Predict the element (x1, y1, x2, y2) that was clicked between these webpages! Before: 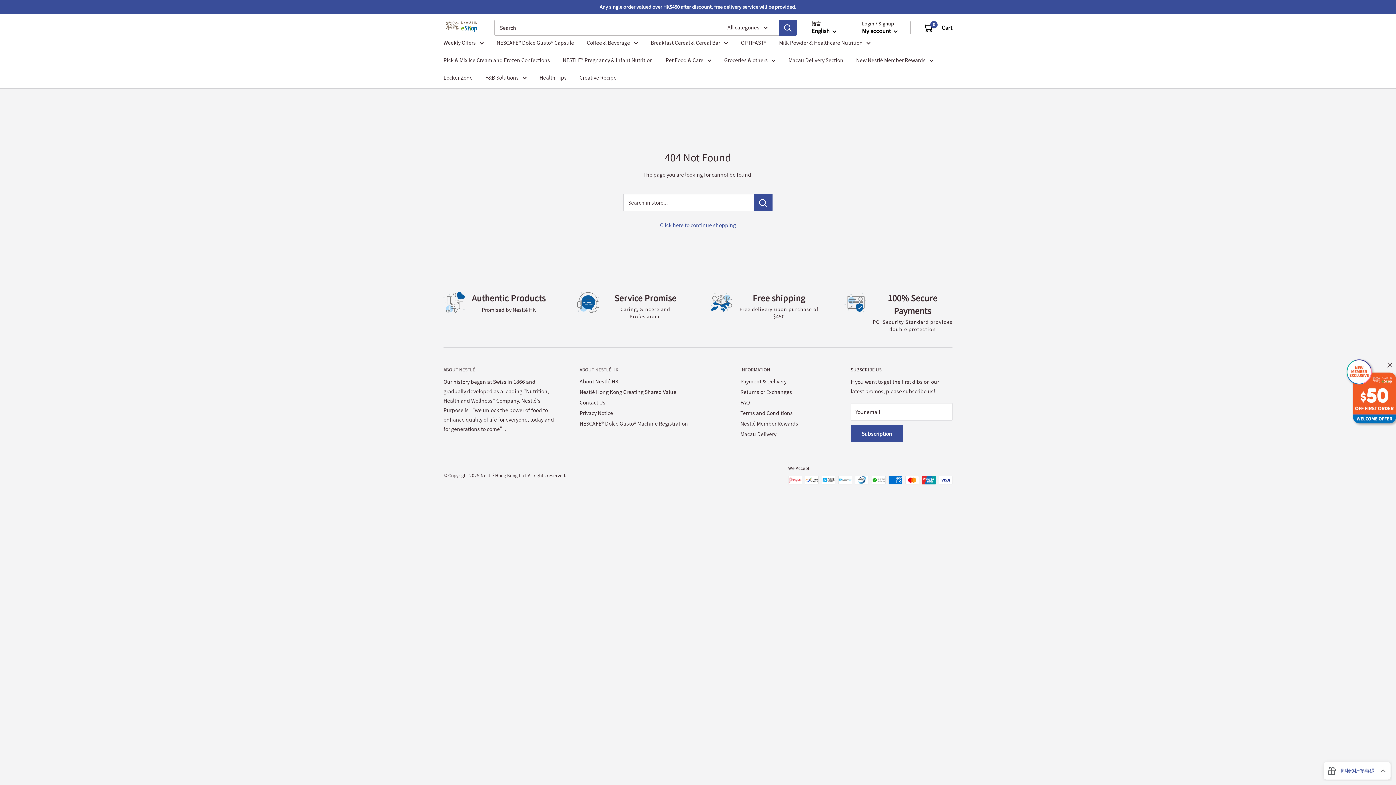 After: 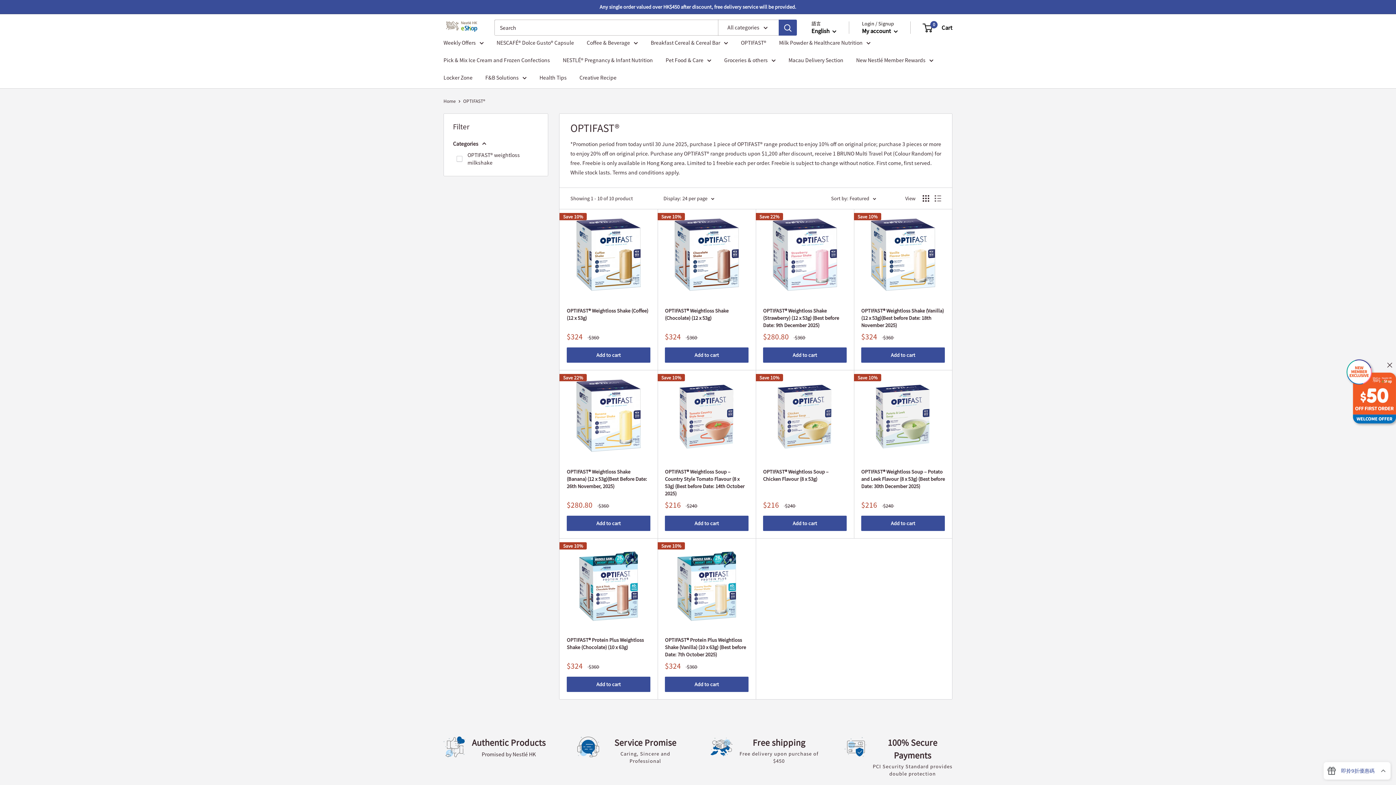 Action: label: OPTIFAST® bbox: (741, 37, 766, 47)